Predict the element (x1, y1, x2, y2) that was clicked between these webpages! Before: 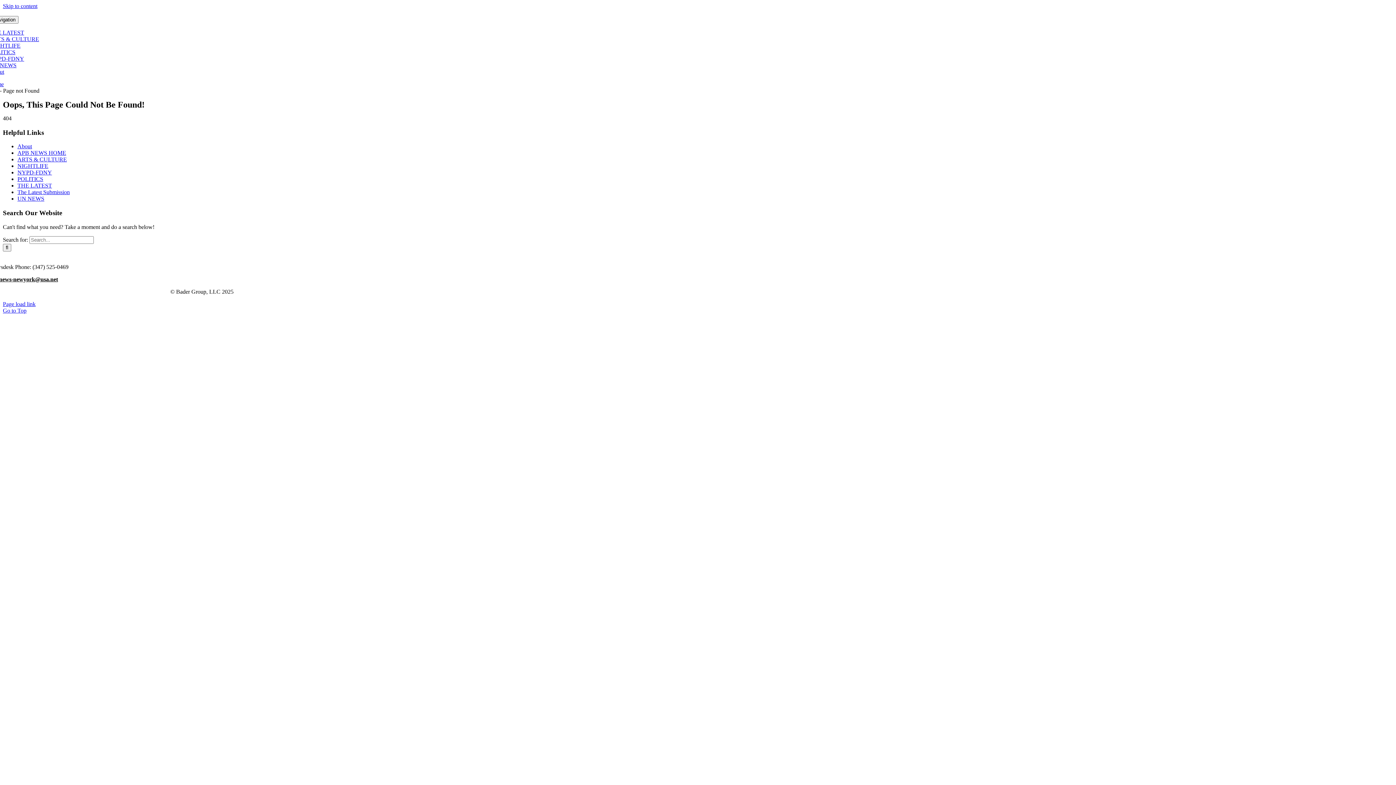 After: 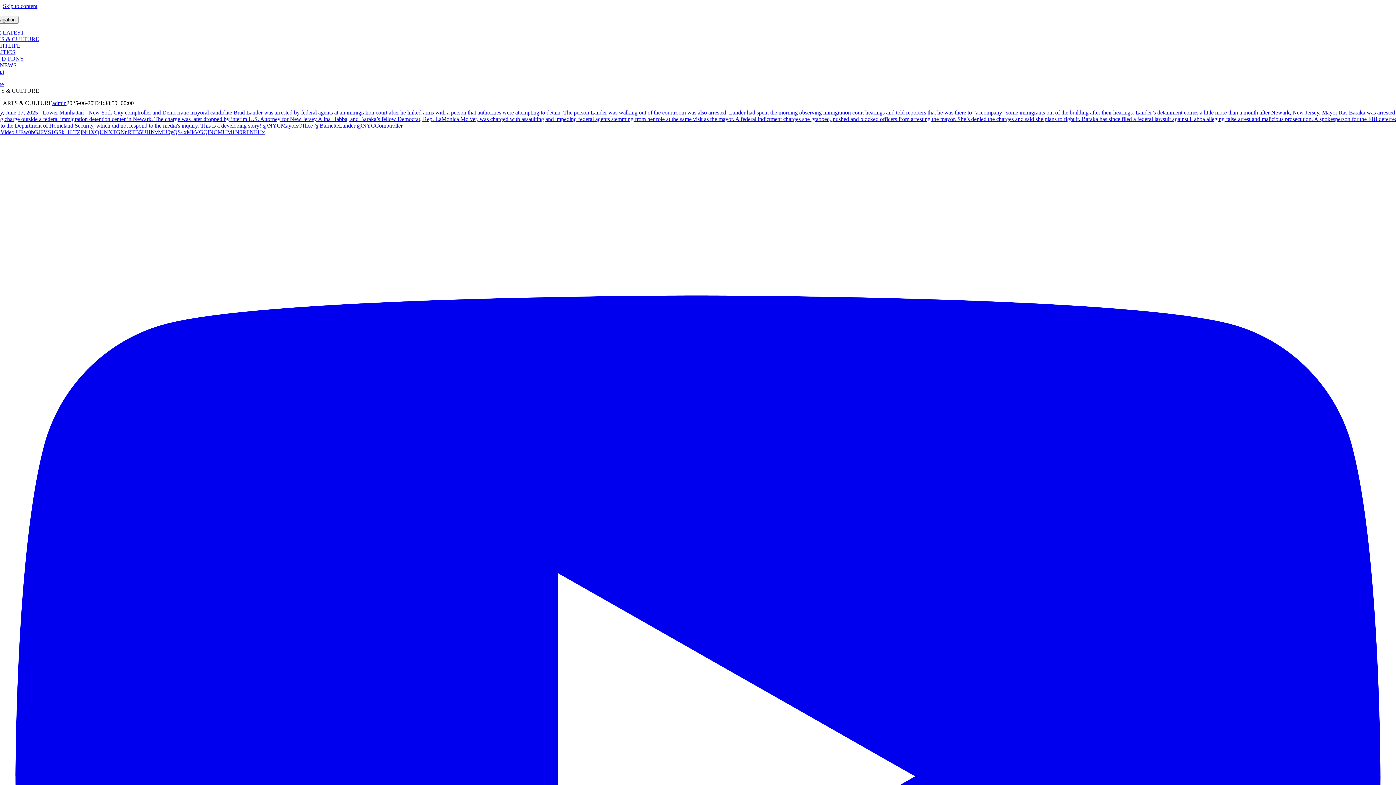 Action: label: ARTS & CULTURE bbox: (17, 156, 66, 162)